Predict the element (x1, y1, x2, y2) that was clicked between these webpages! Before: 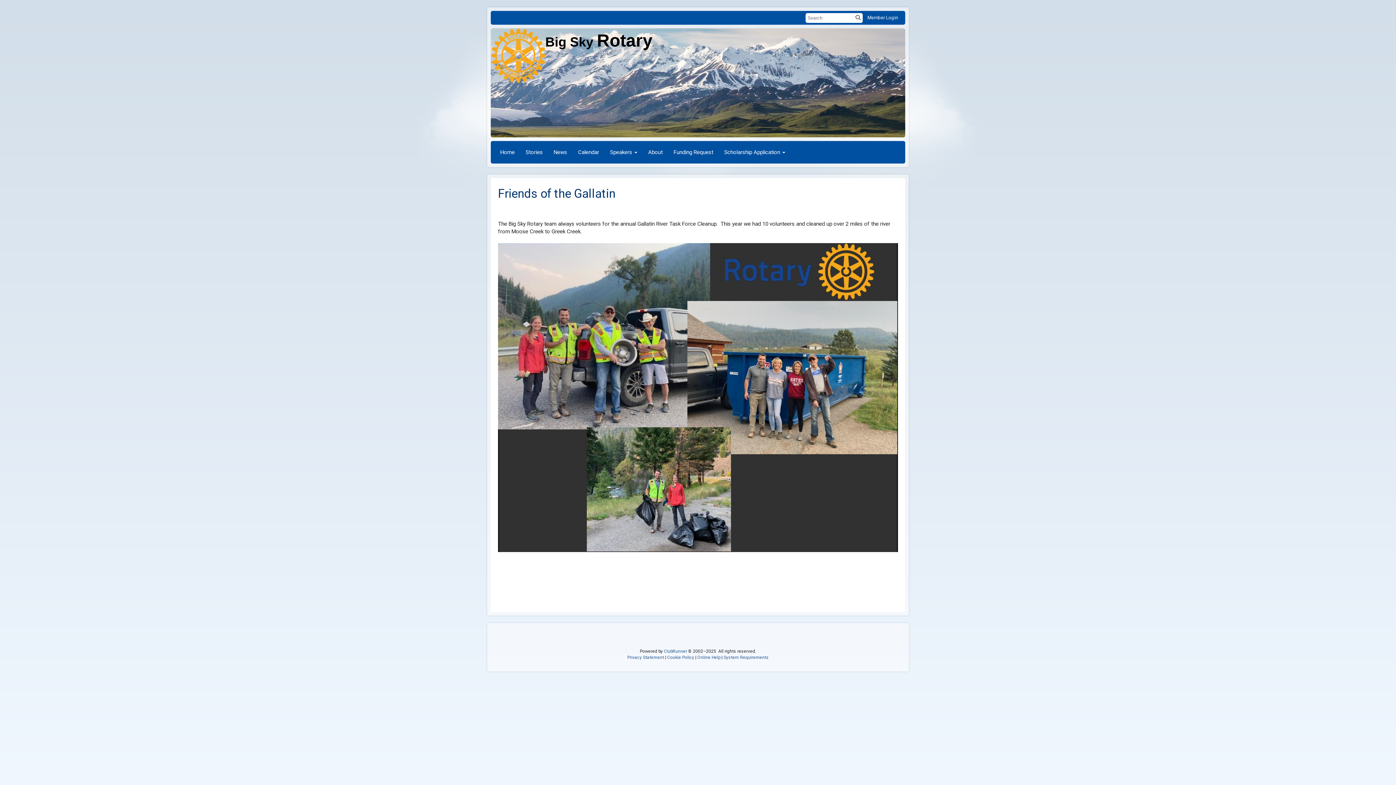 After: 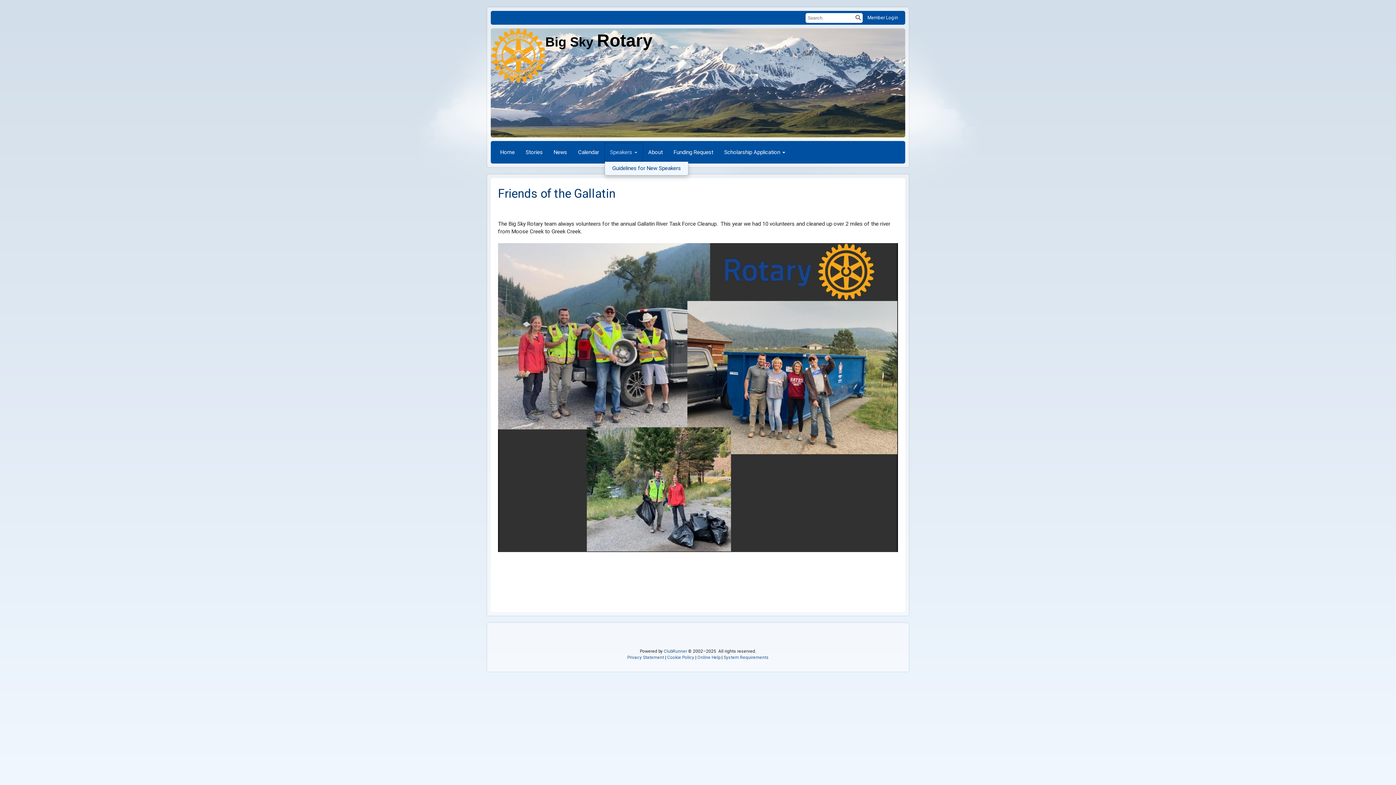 Action: bbox: (604, 143, 642, 161) label: Speakers